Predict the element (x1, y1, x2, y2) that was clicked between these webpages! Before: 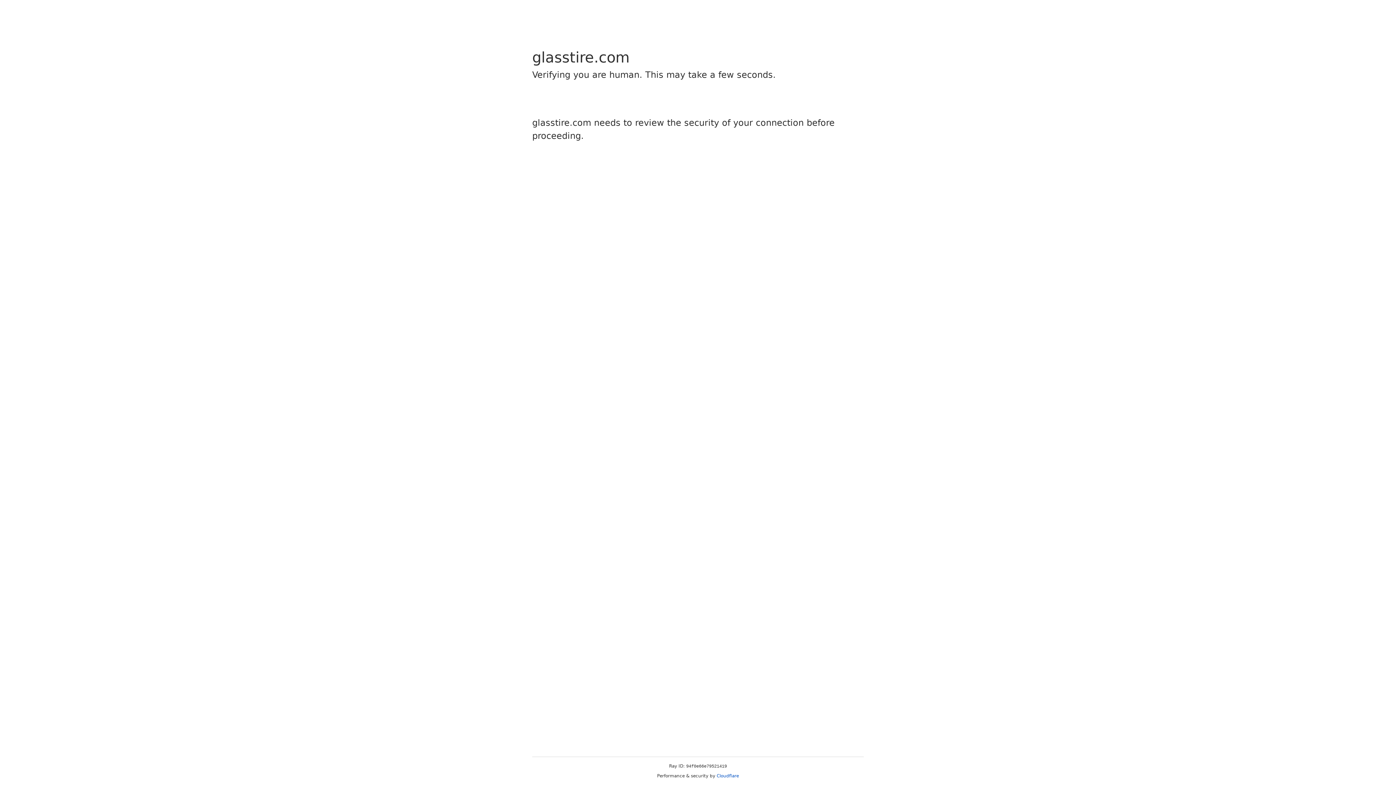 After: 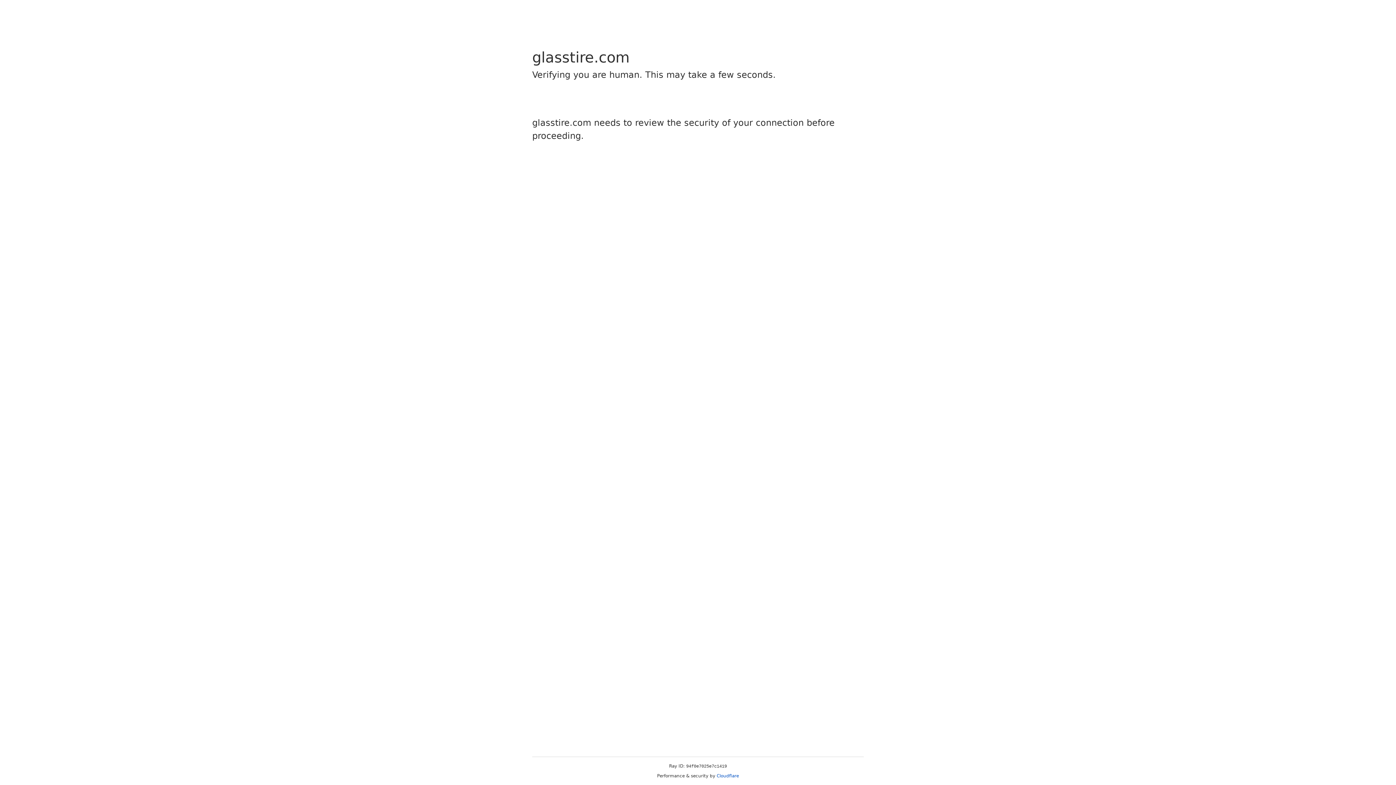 Action: label: Cloudflare bbox: (716, 773, 739, 778)